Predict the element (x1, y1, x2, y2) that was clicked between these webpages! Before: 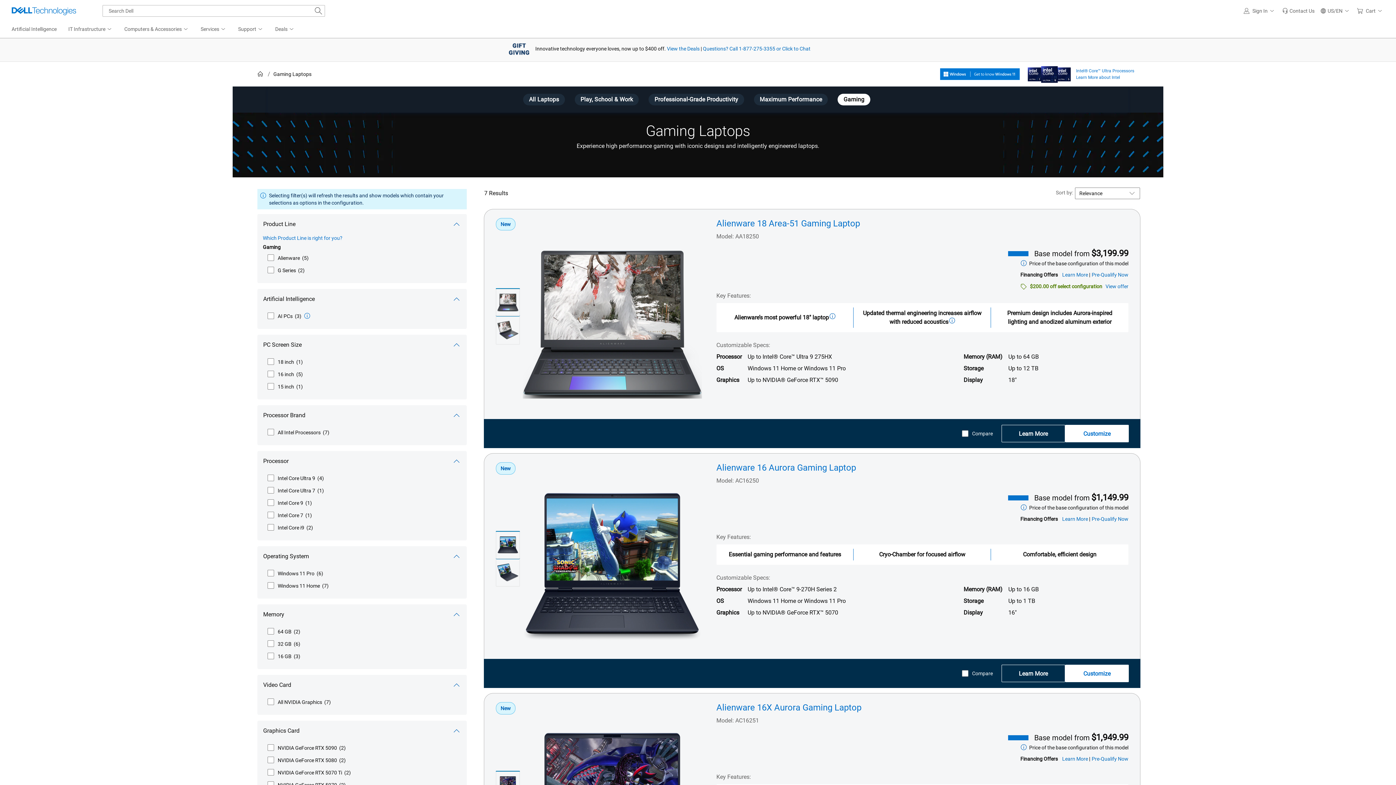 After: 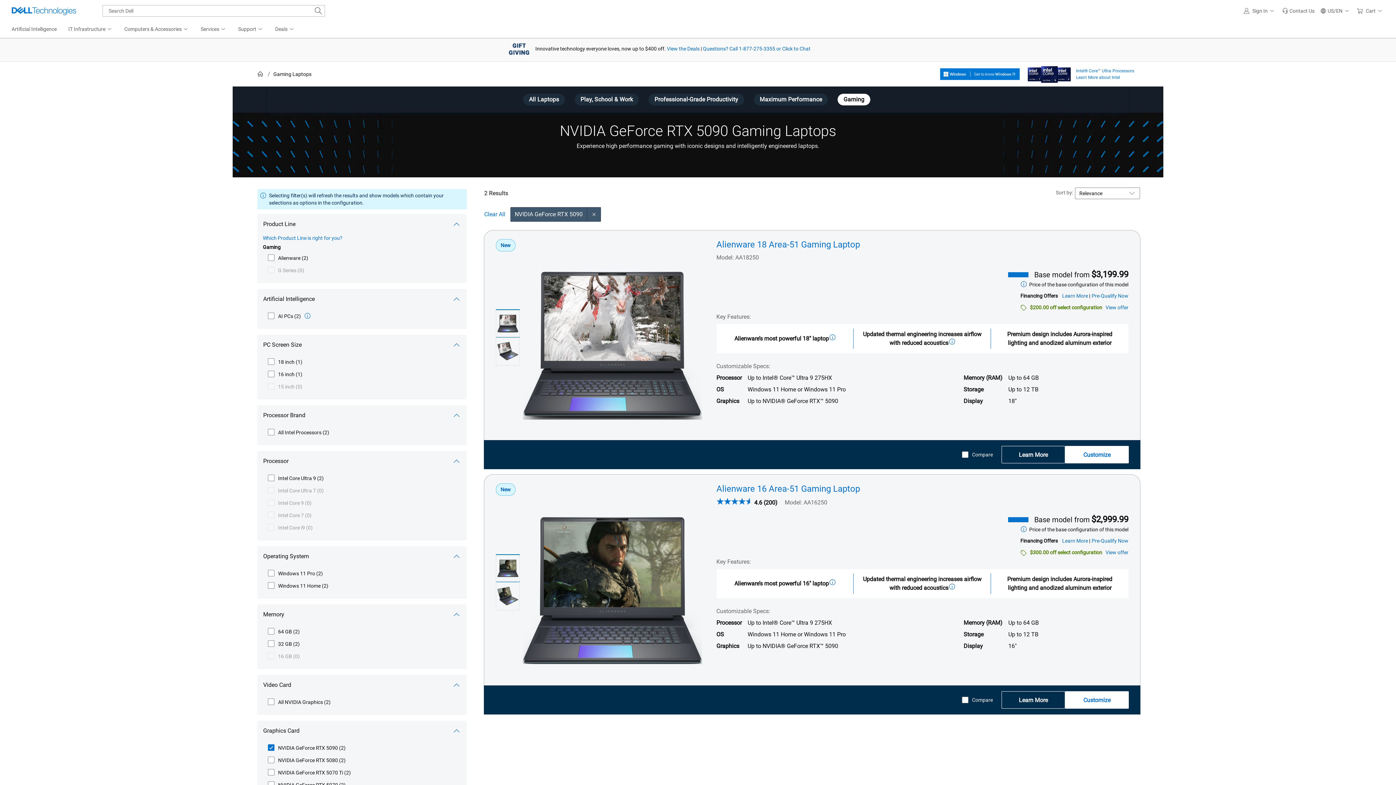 Action: bbox: (266, 742, 346, 753) label: NVIDIA GeForce RTX 5090 (2)